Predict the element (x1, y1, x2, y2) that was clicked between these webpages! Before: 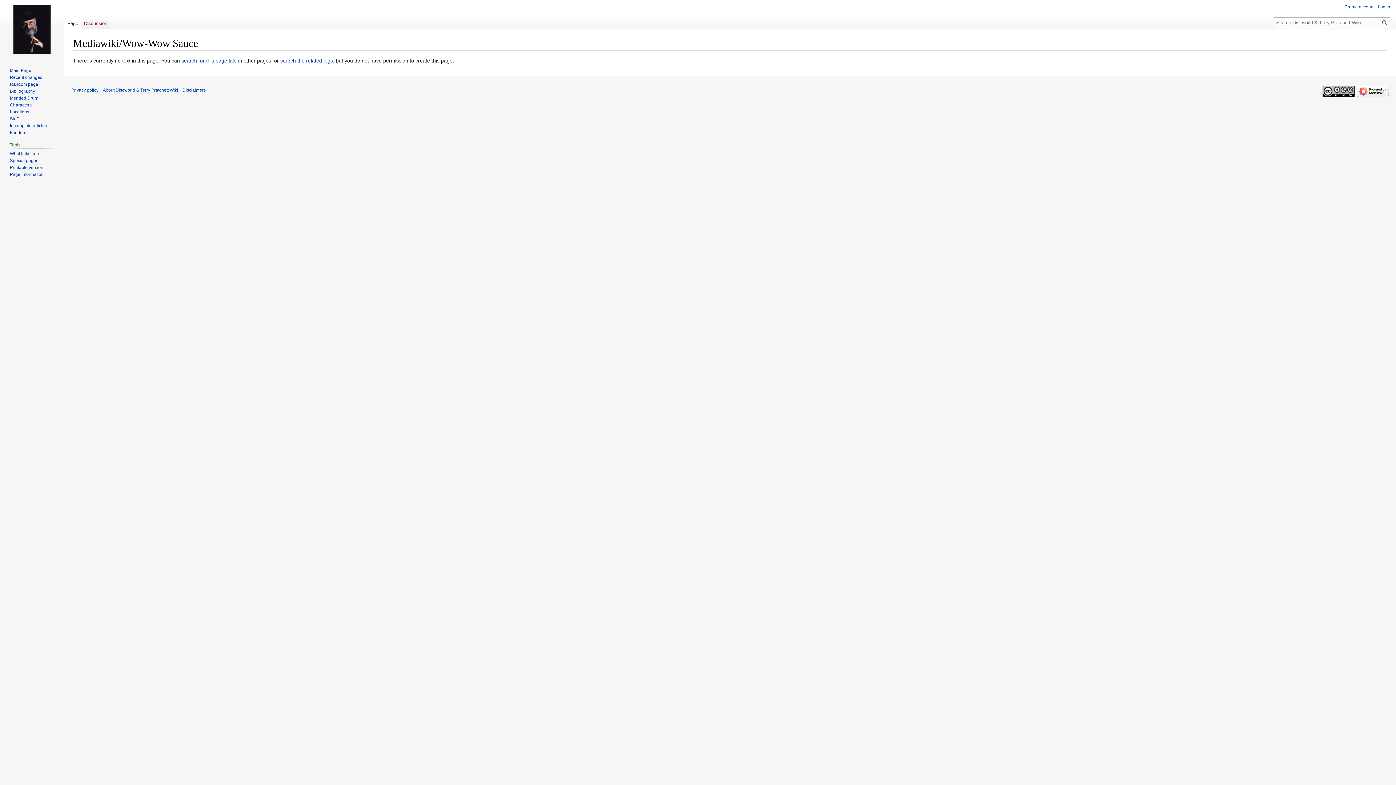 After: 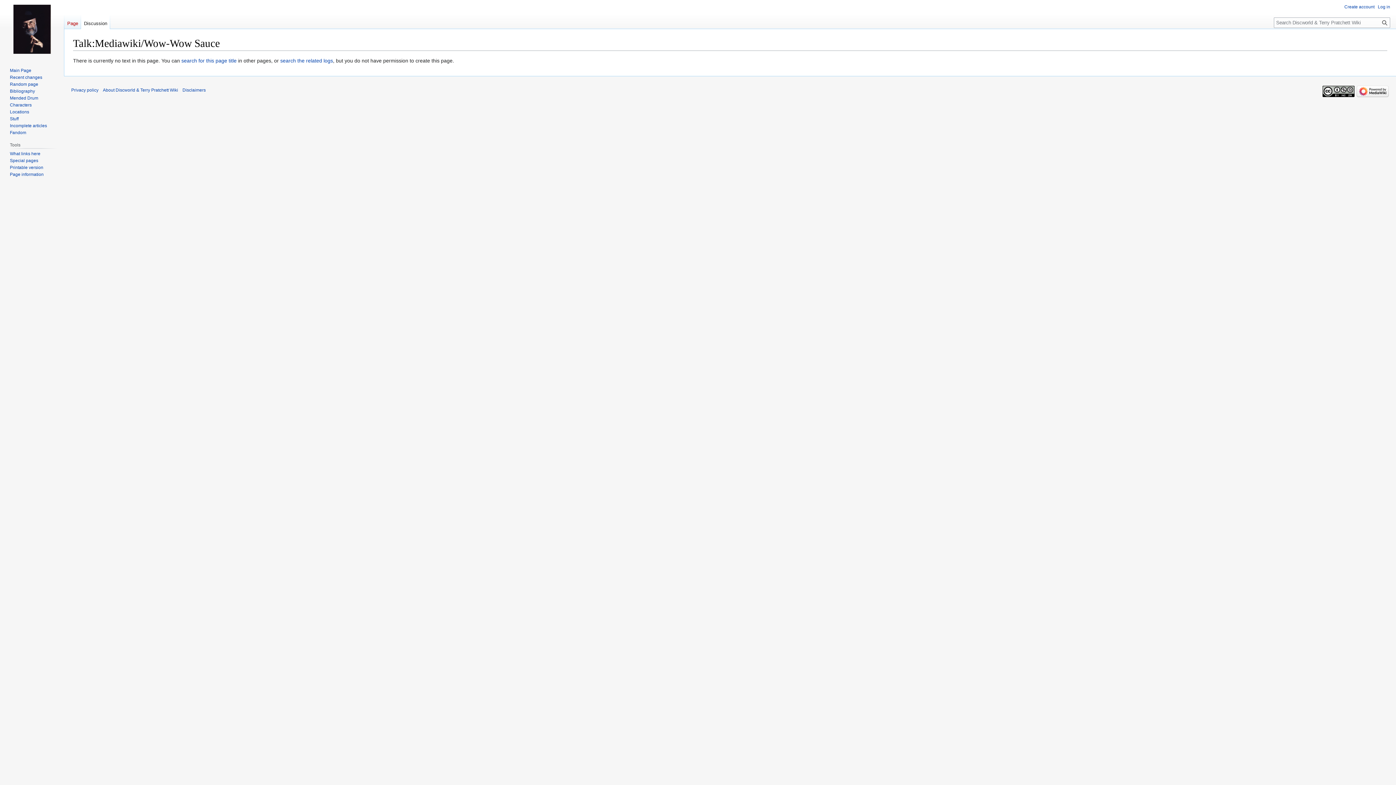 Action: bbox: (81, 14, 110, 29) label: Discussion